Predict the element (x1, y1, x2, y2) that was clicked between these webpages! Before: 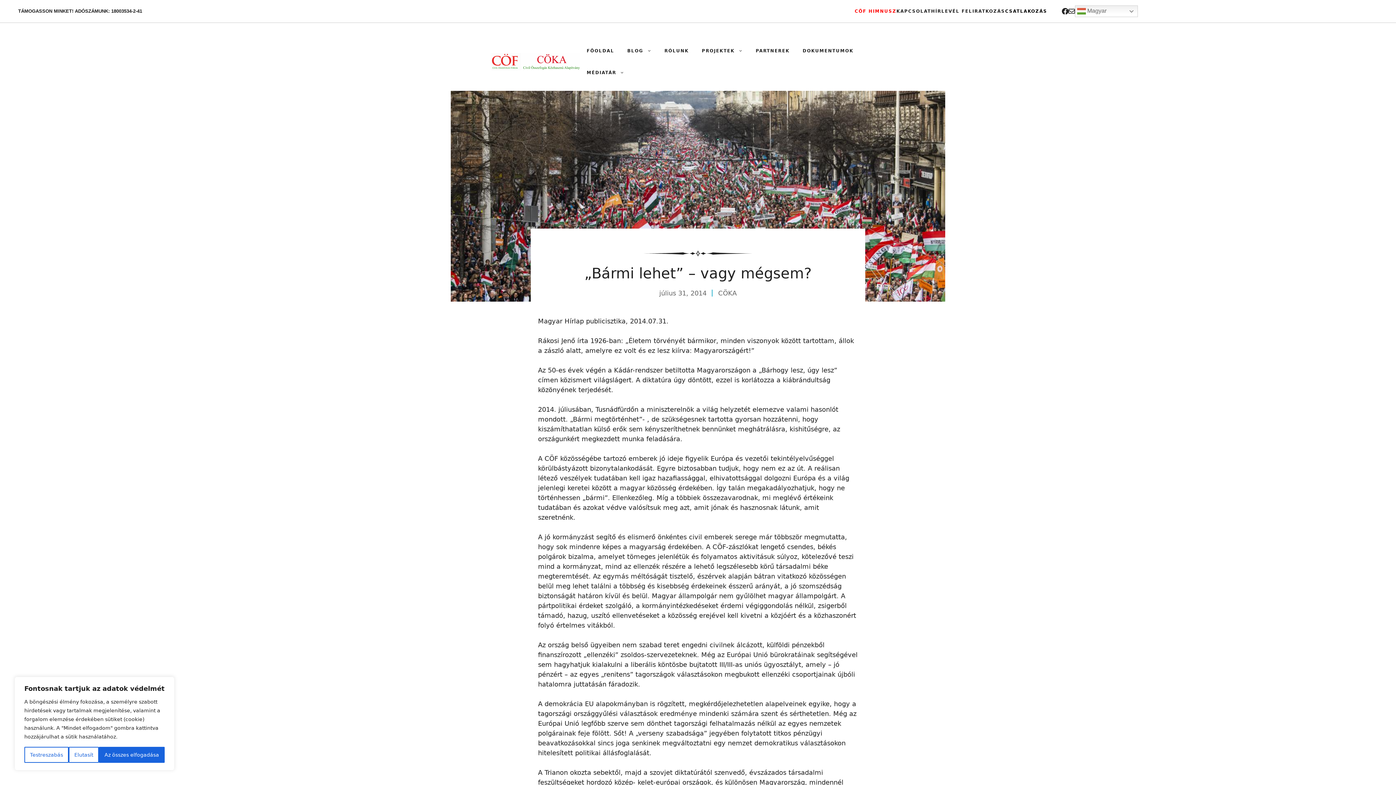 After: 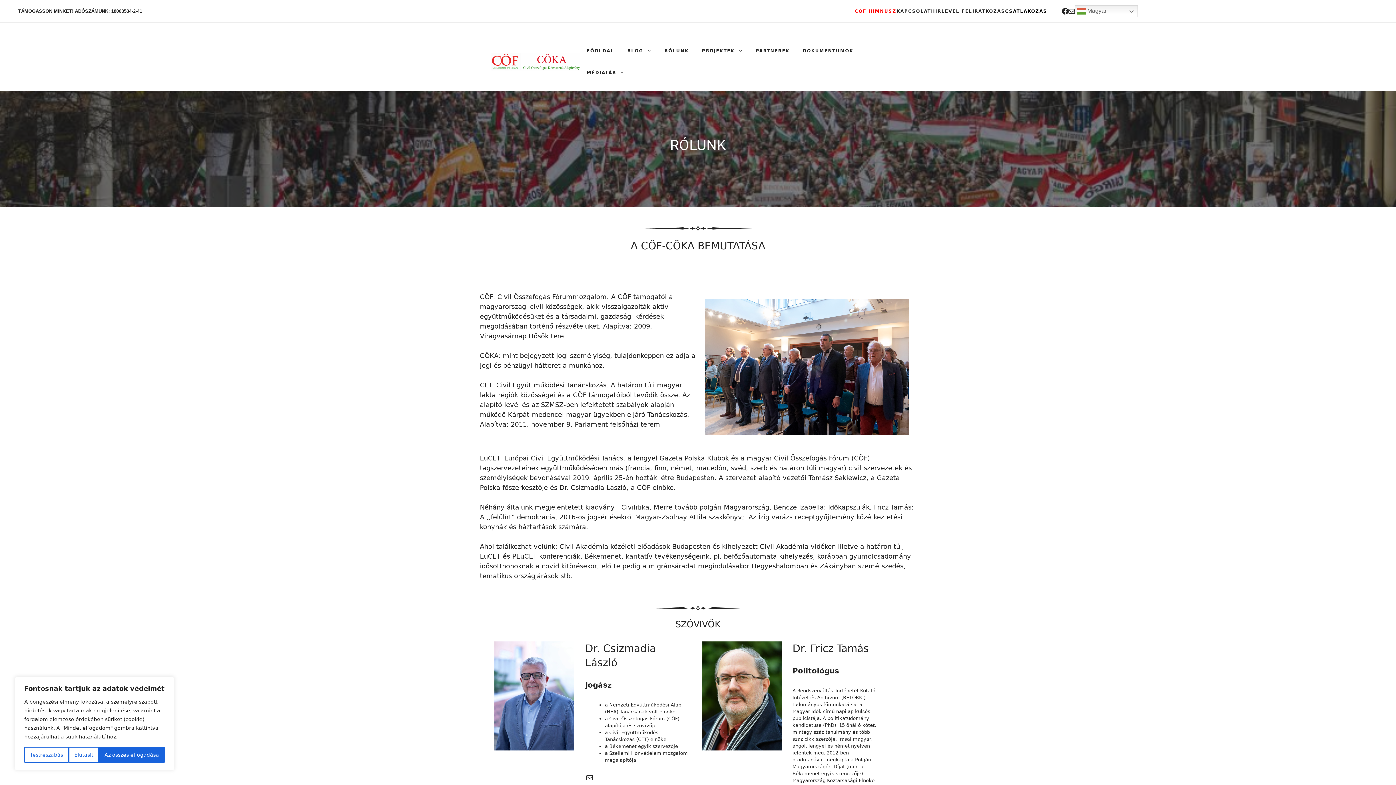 Action: label: RÓLUNK bbox: (658, 40, 695, 61)